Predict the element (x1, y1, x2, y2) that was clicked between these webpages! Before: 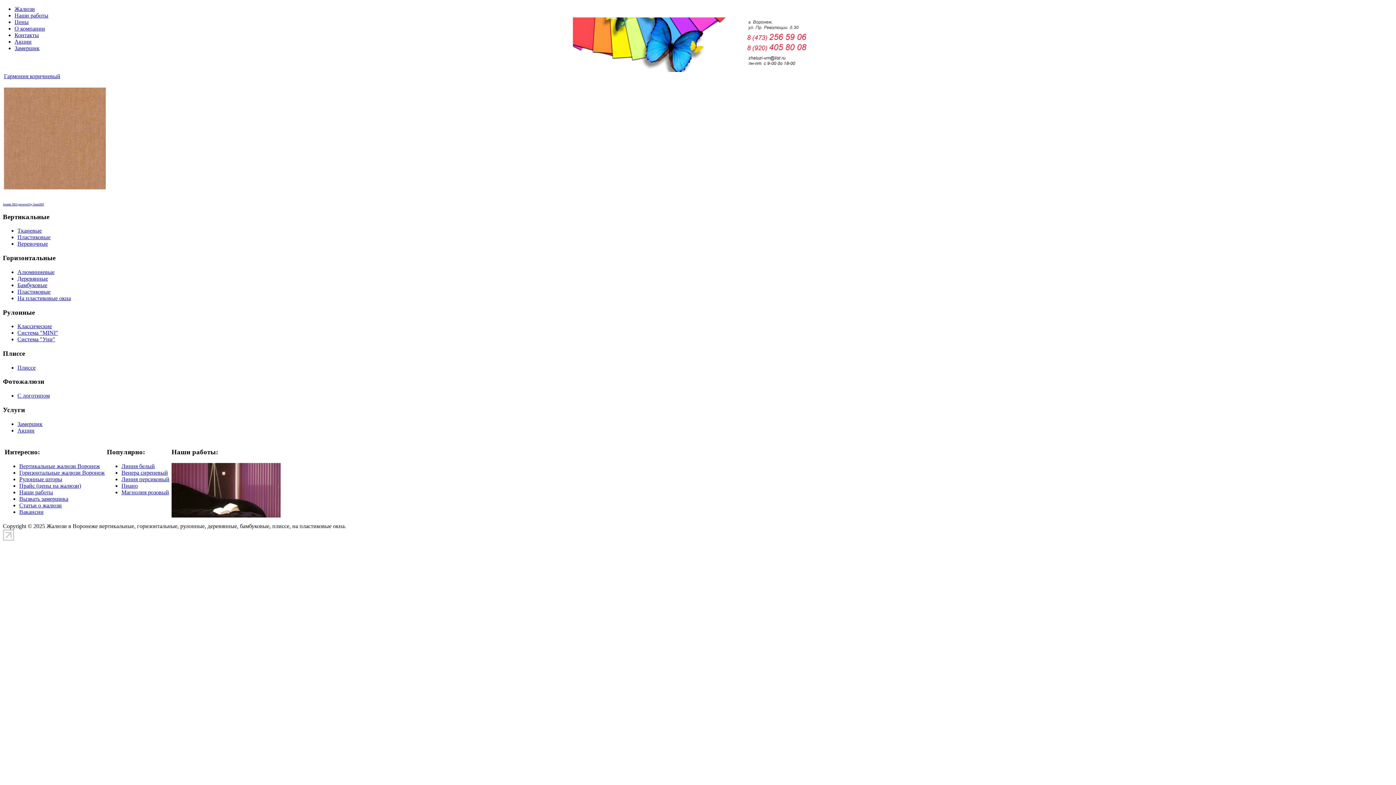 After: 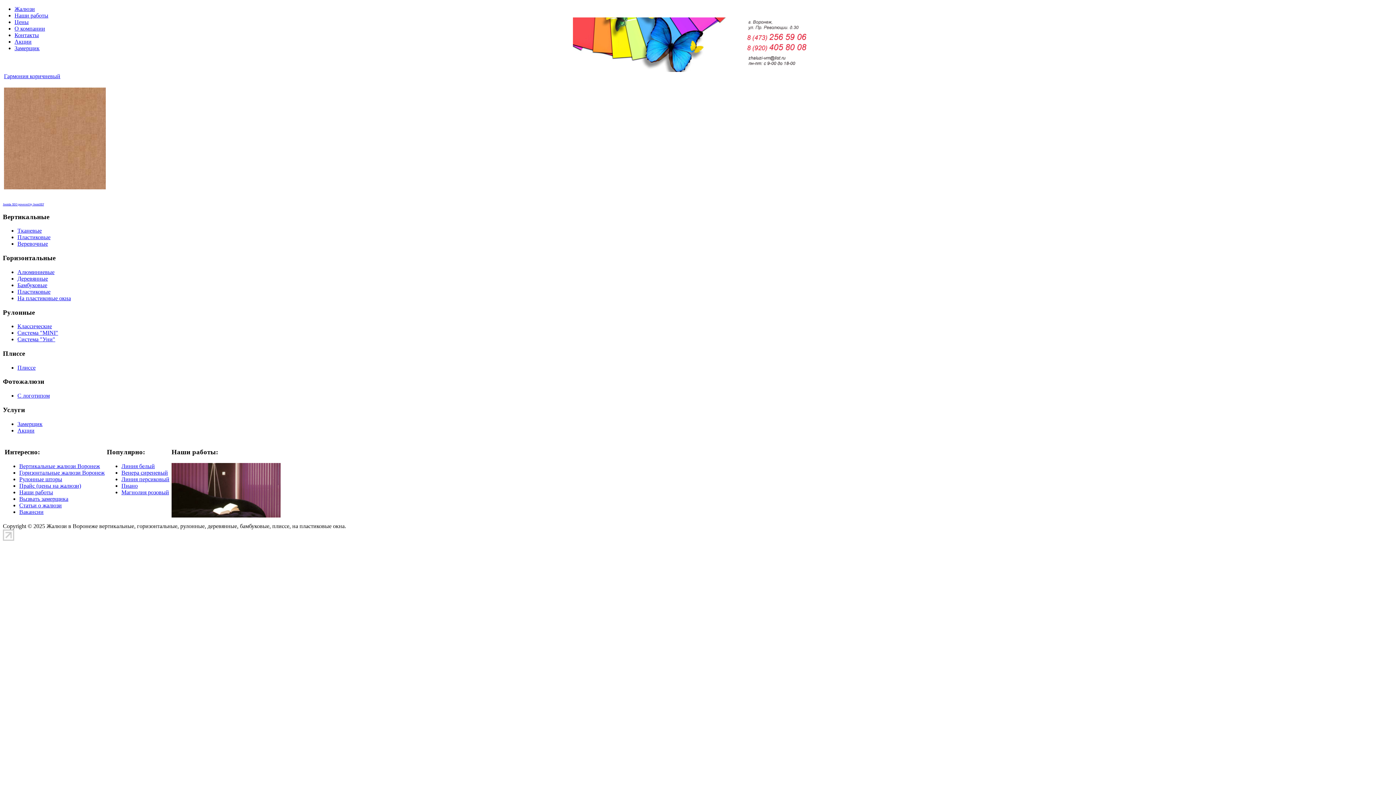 Action: bbox: (2, 535, 14, 542)